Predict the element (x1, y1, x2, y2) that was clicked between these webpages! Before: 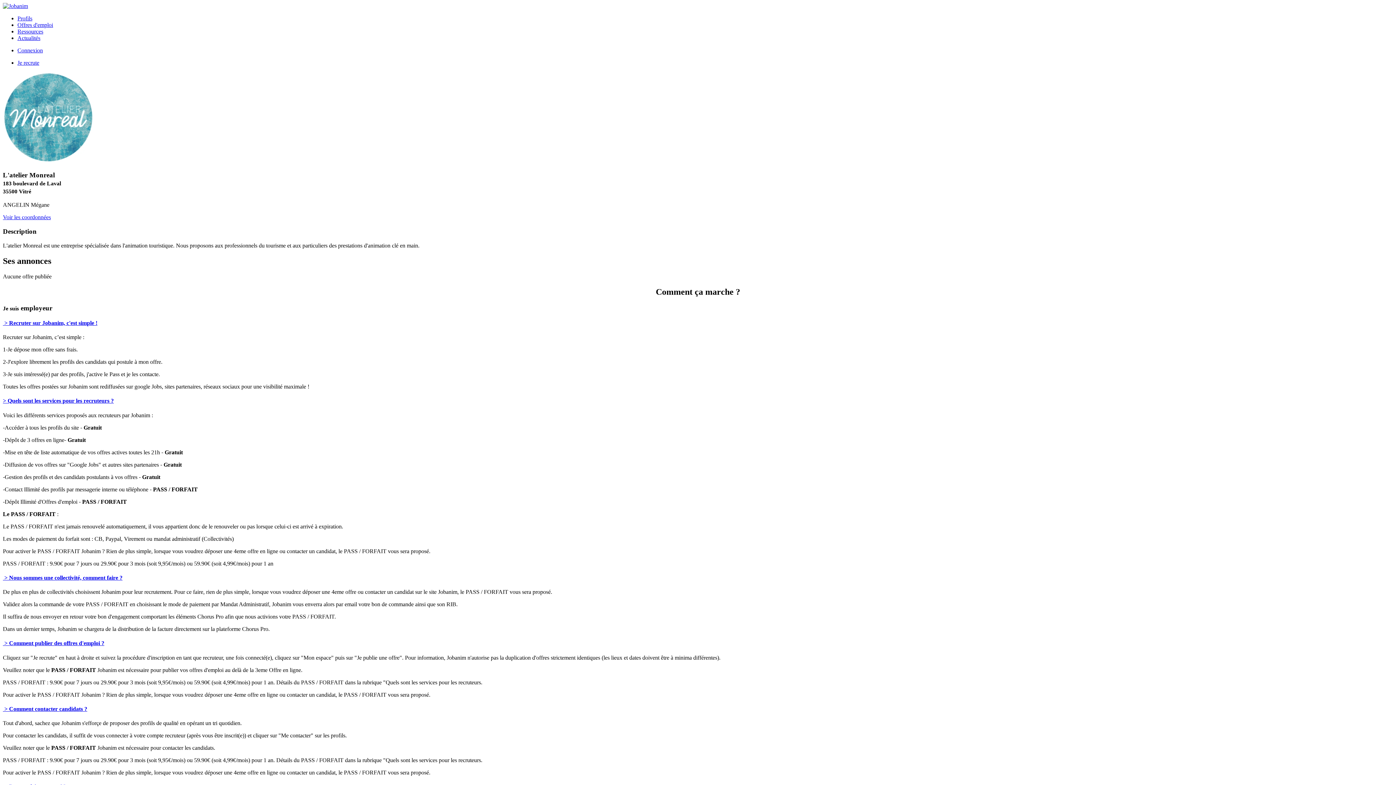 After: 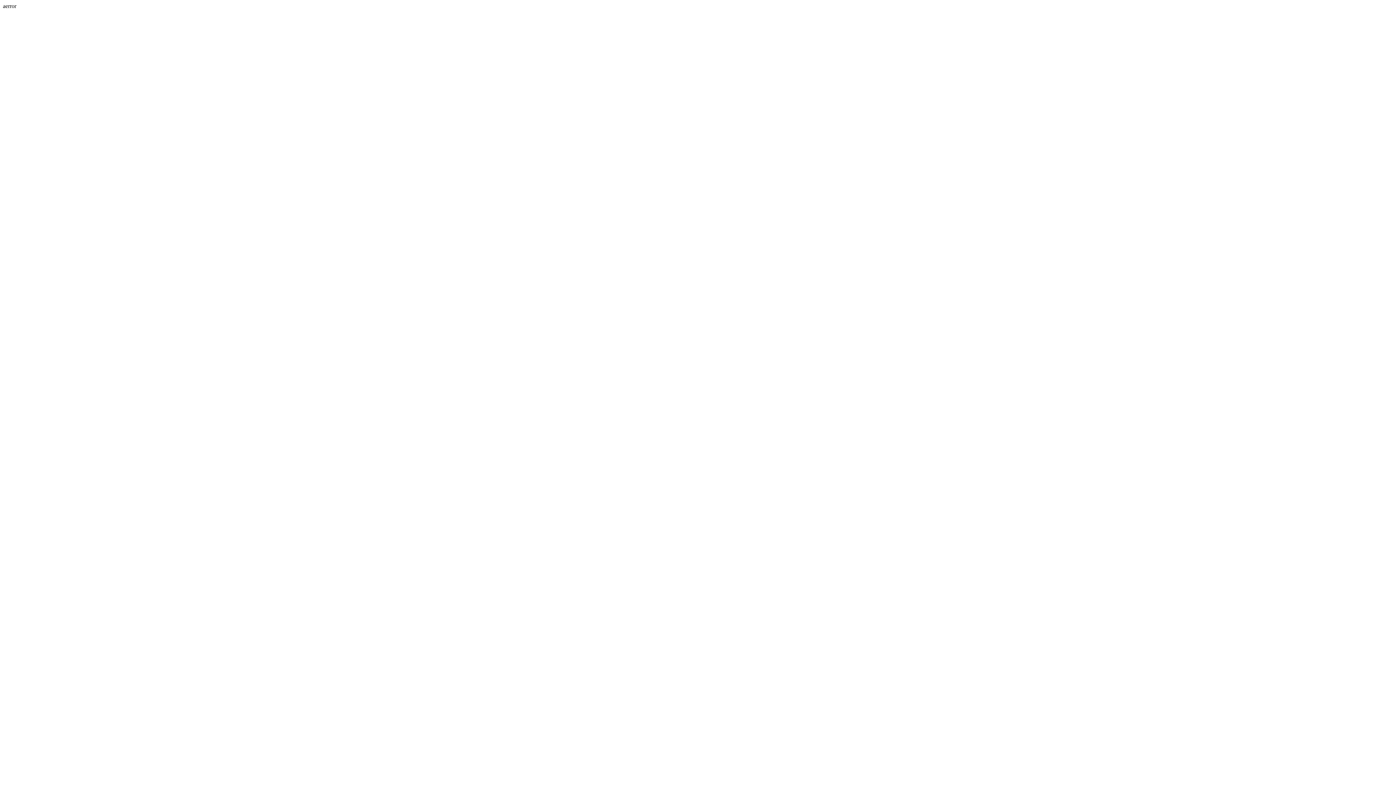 Action: label:  > Comment contacter candidats ? bbox: (2, 706, 87, 712)